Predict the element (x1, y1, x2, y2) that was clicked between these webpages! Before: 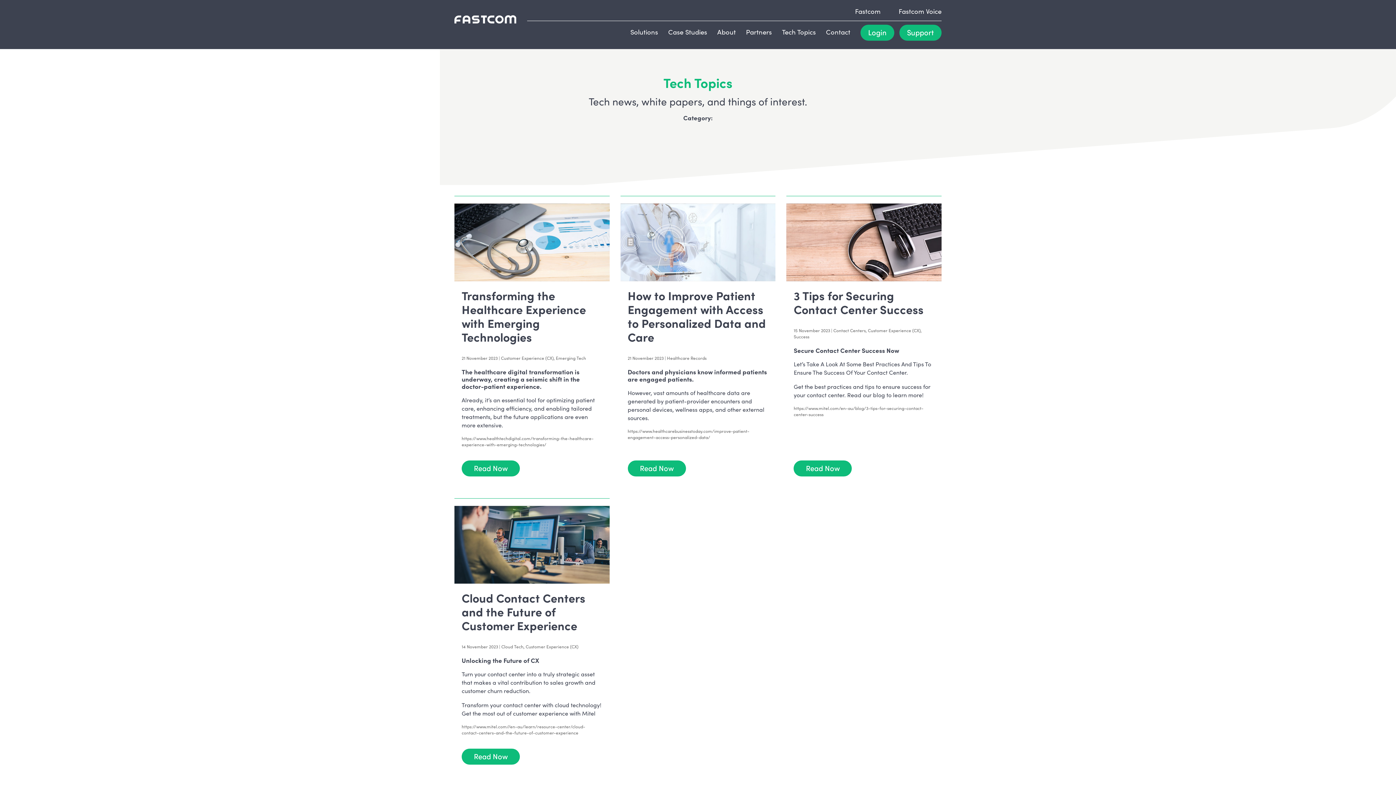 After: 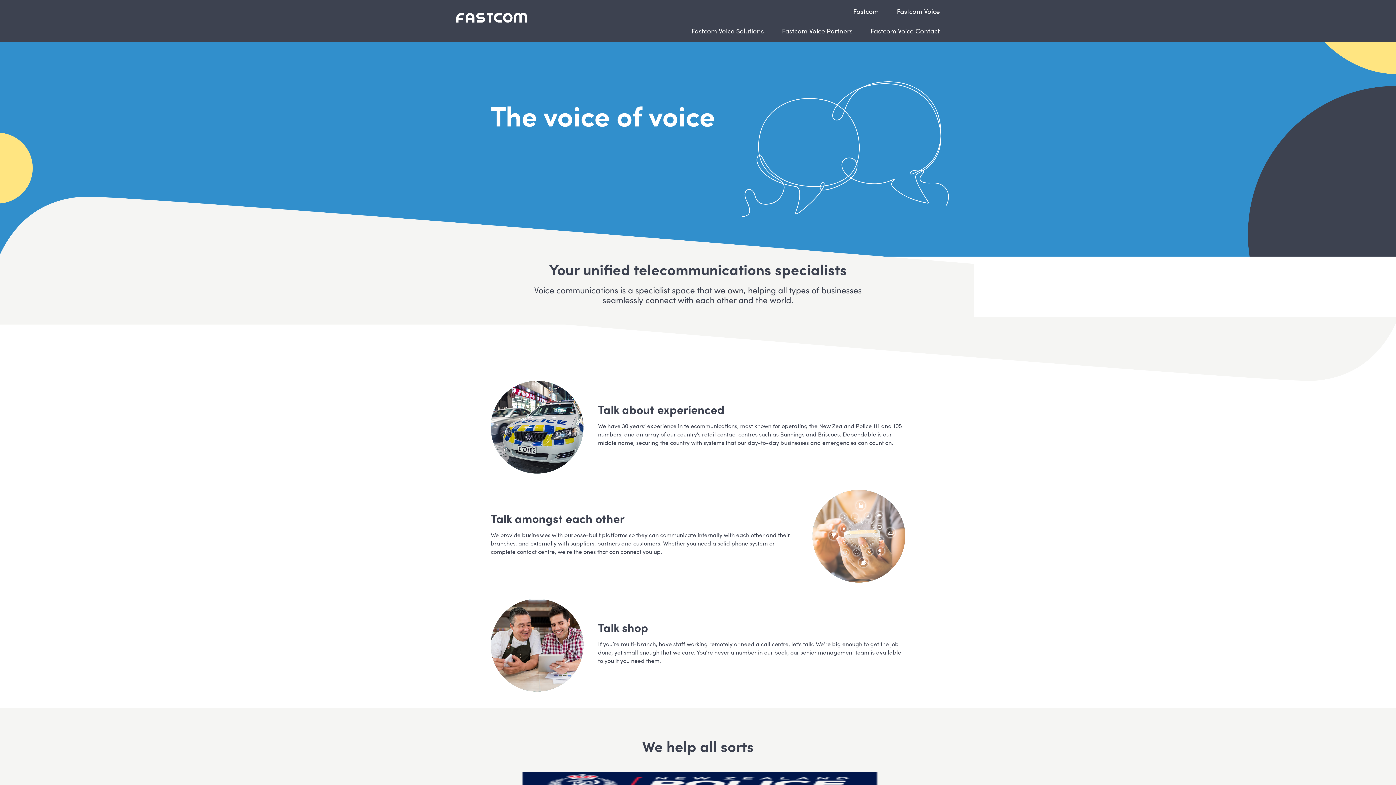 Action: bbox: (898, 5, 941, 16) label: Fastcom Voice